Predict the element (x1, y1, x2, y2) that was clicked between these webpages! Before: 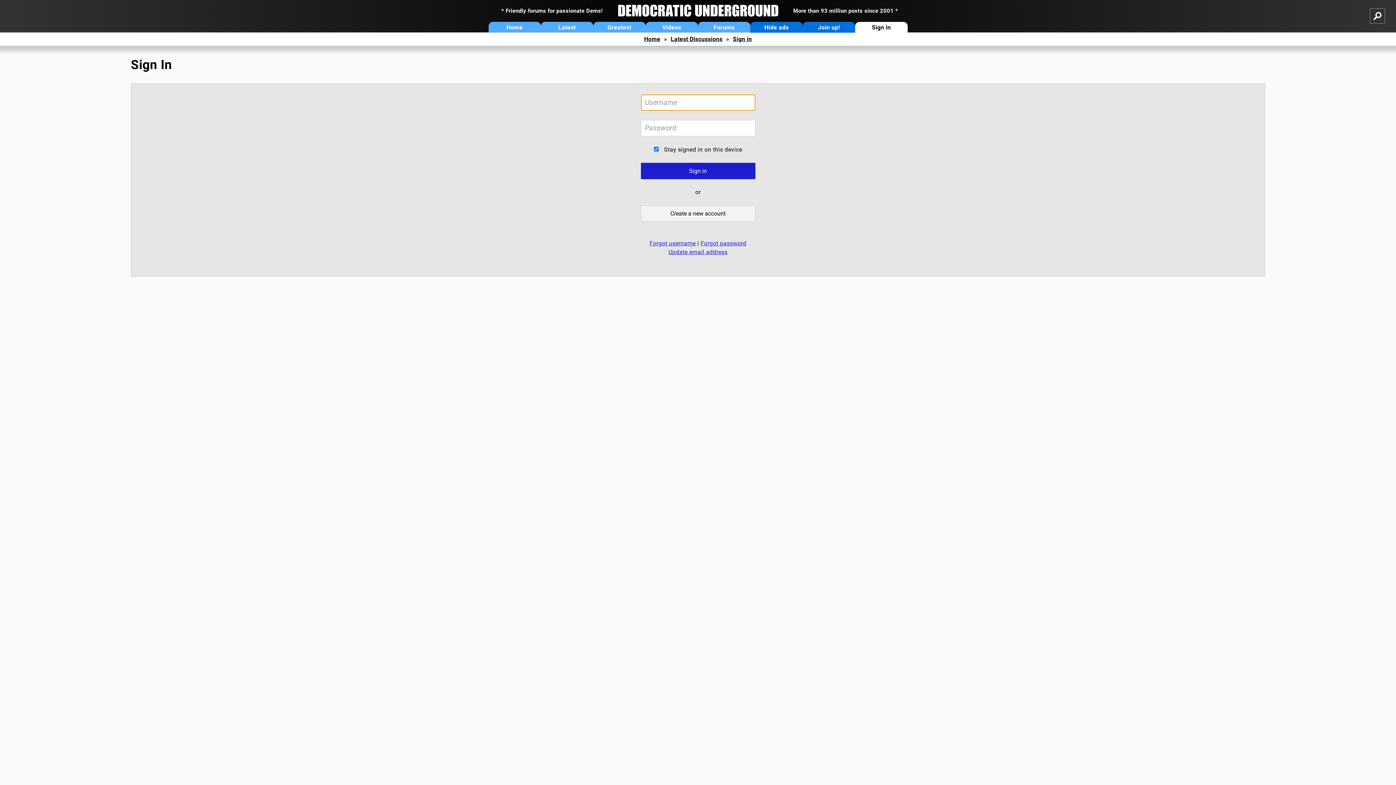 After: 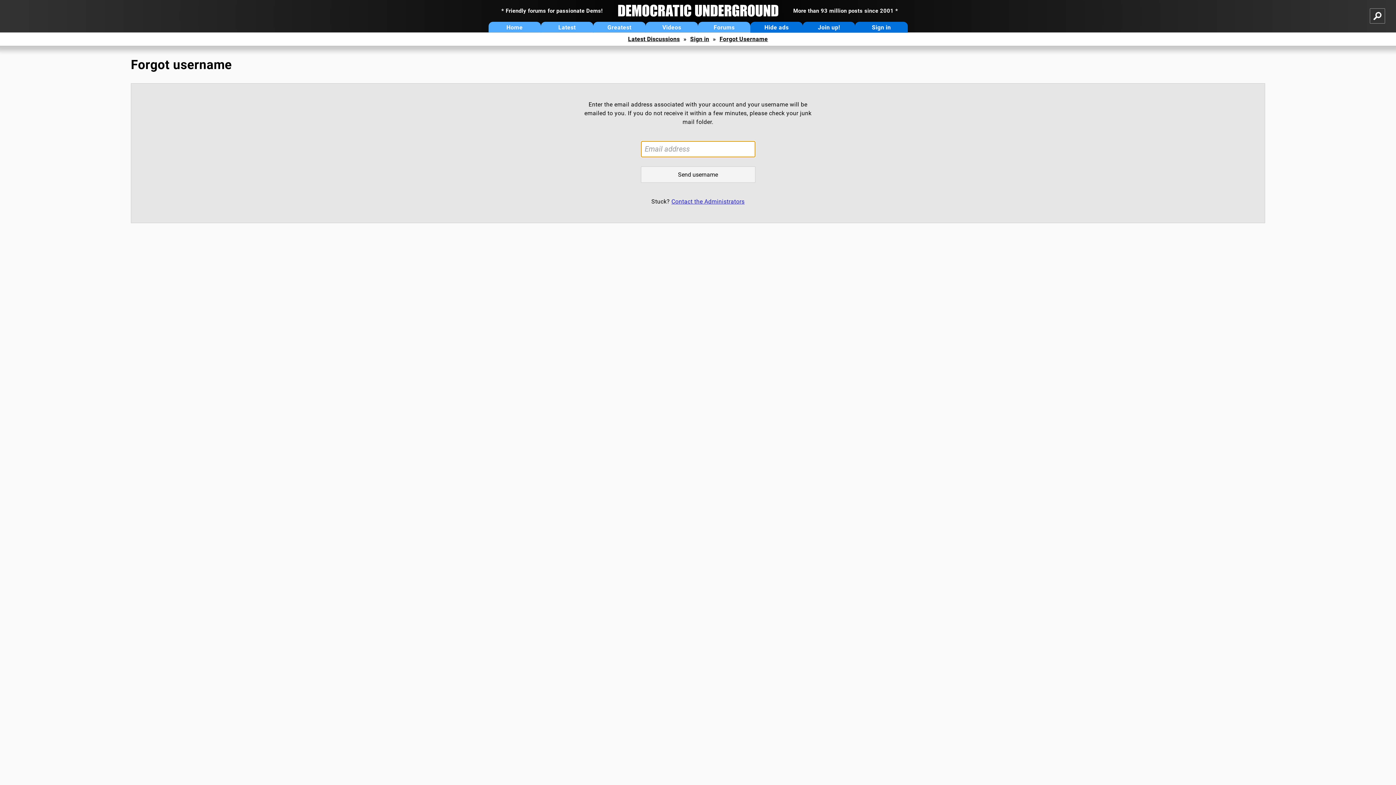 Action: bbox: (649, 240, 695, 246) label: Forgot username